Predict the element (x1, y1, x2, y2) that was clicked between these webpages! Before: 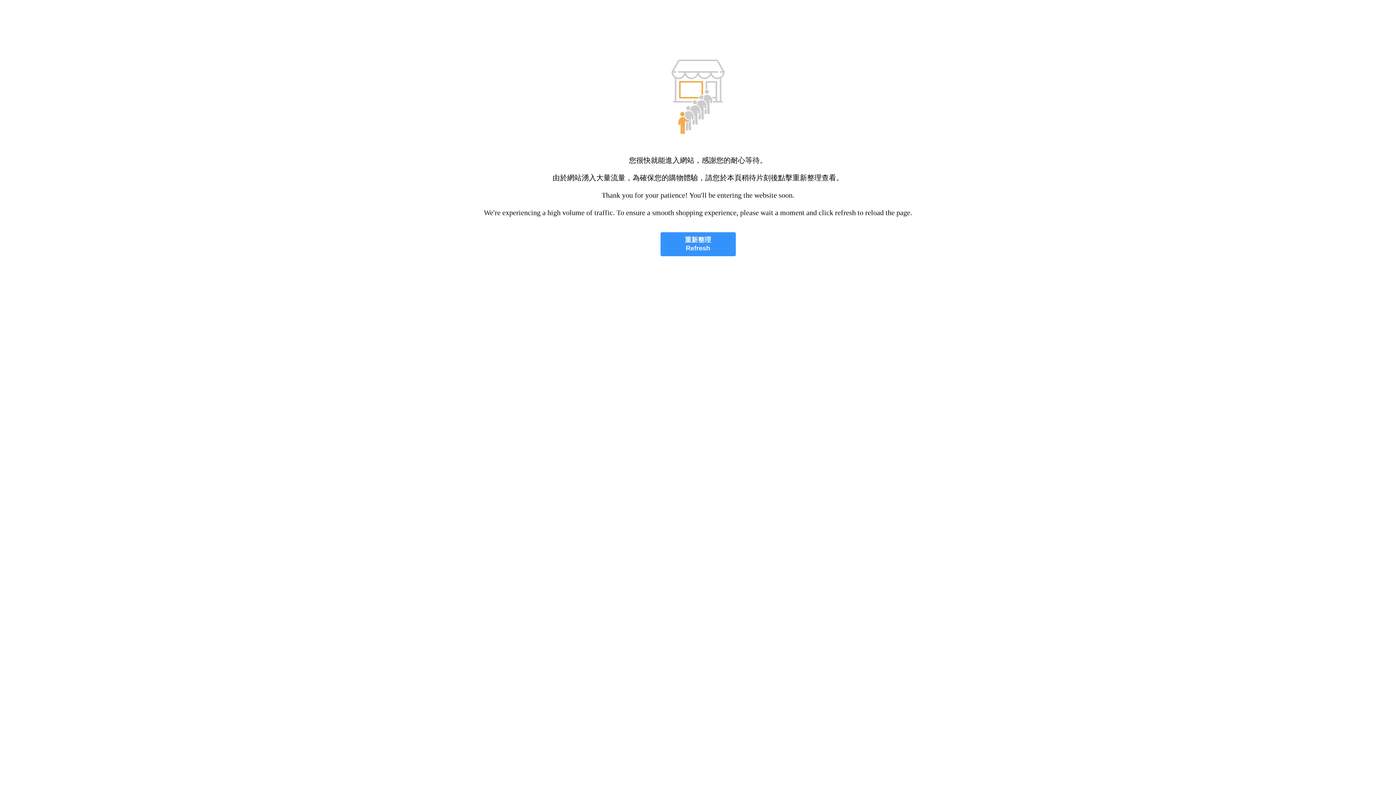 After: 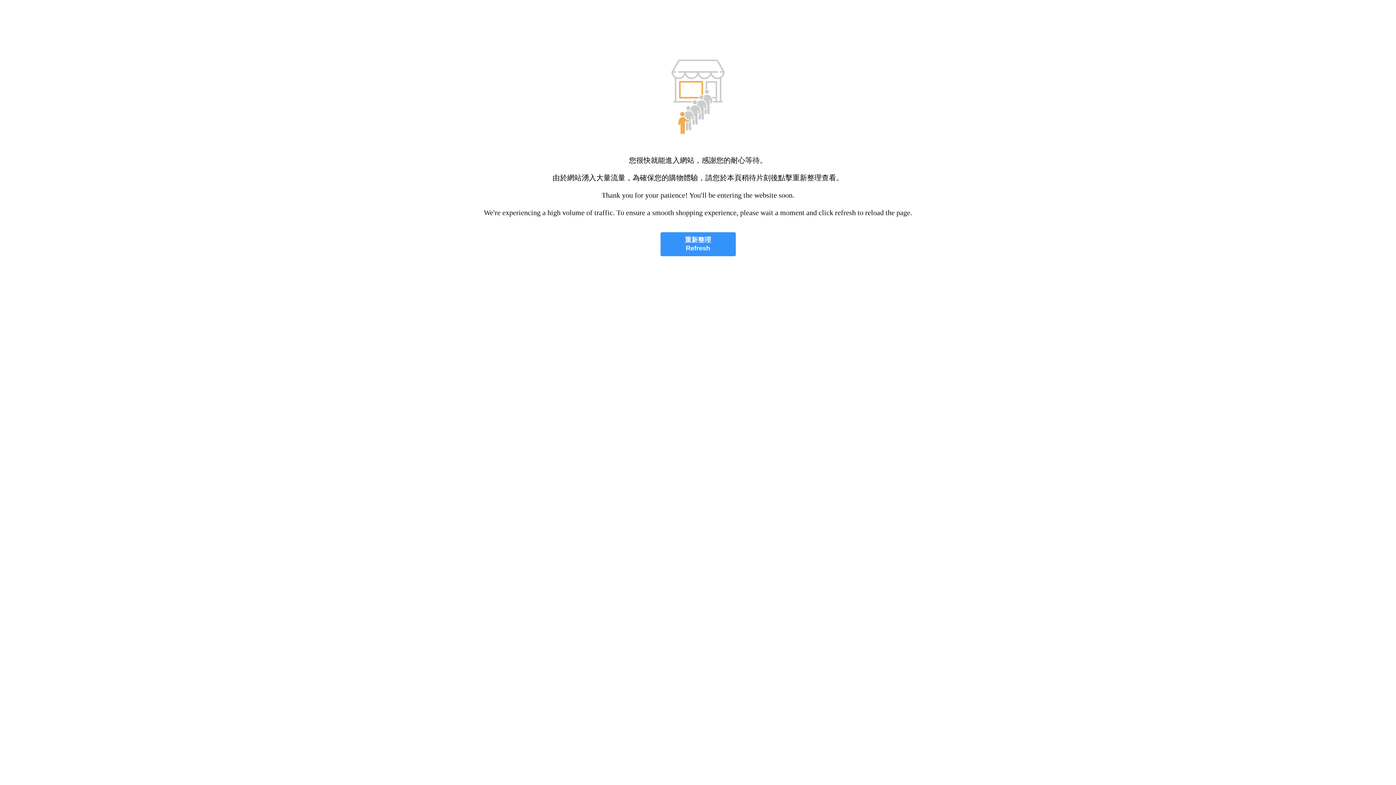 Action: label: 重新整理
Refresh bbox: (660, 232, 735, 256)